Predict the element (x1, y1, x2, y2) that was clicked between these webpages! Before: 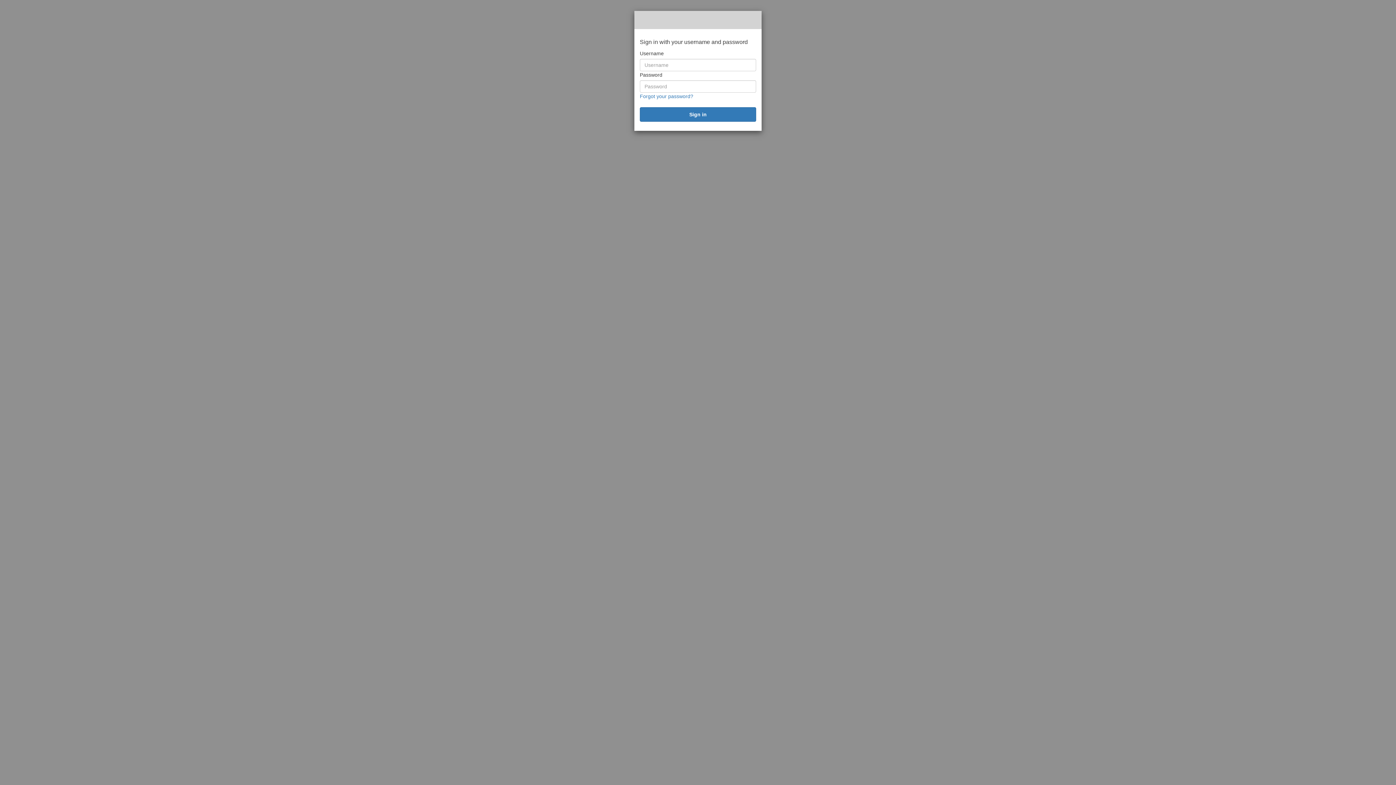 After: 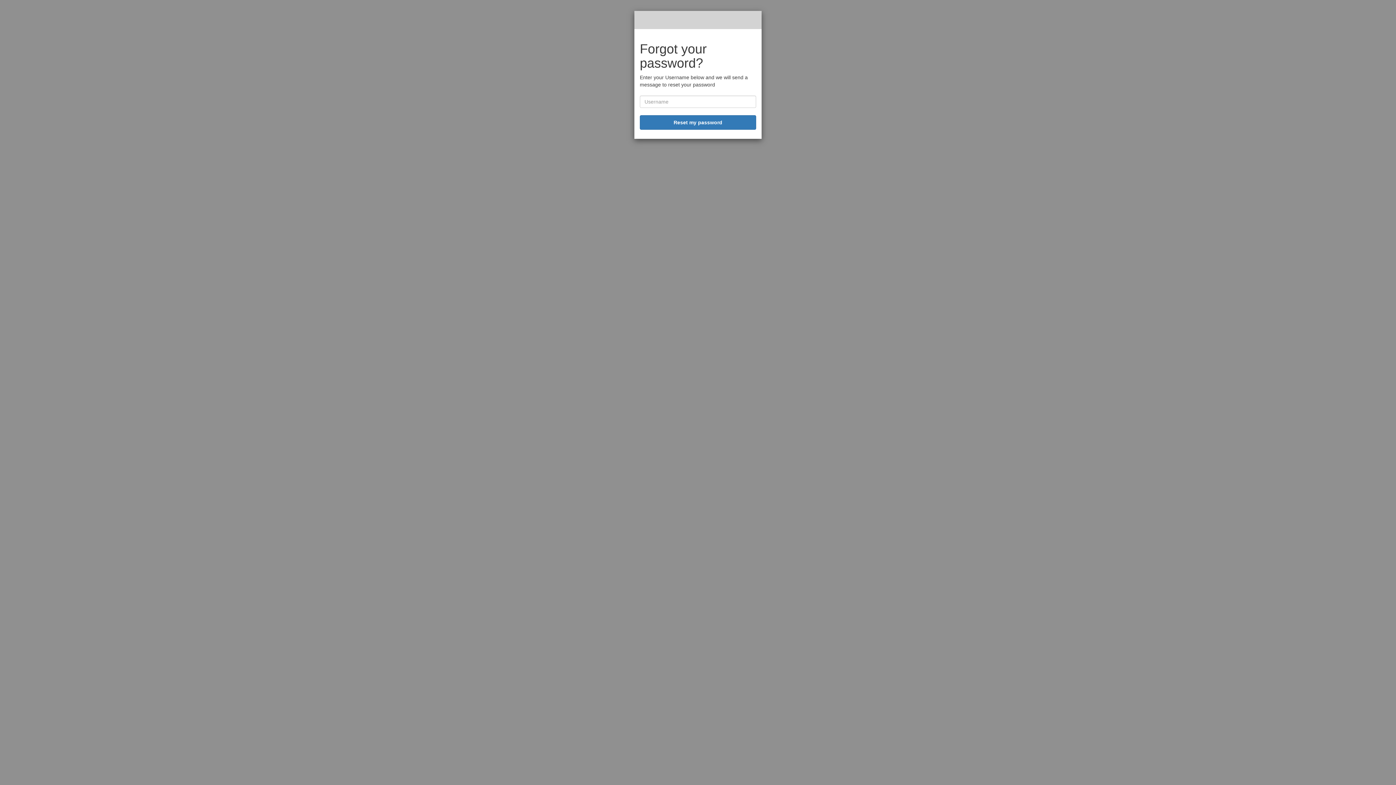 Action: bbox: (640, 93, 693, 99) label: Forgot your password?